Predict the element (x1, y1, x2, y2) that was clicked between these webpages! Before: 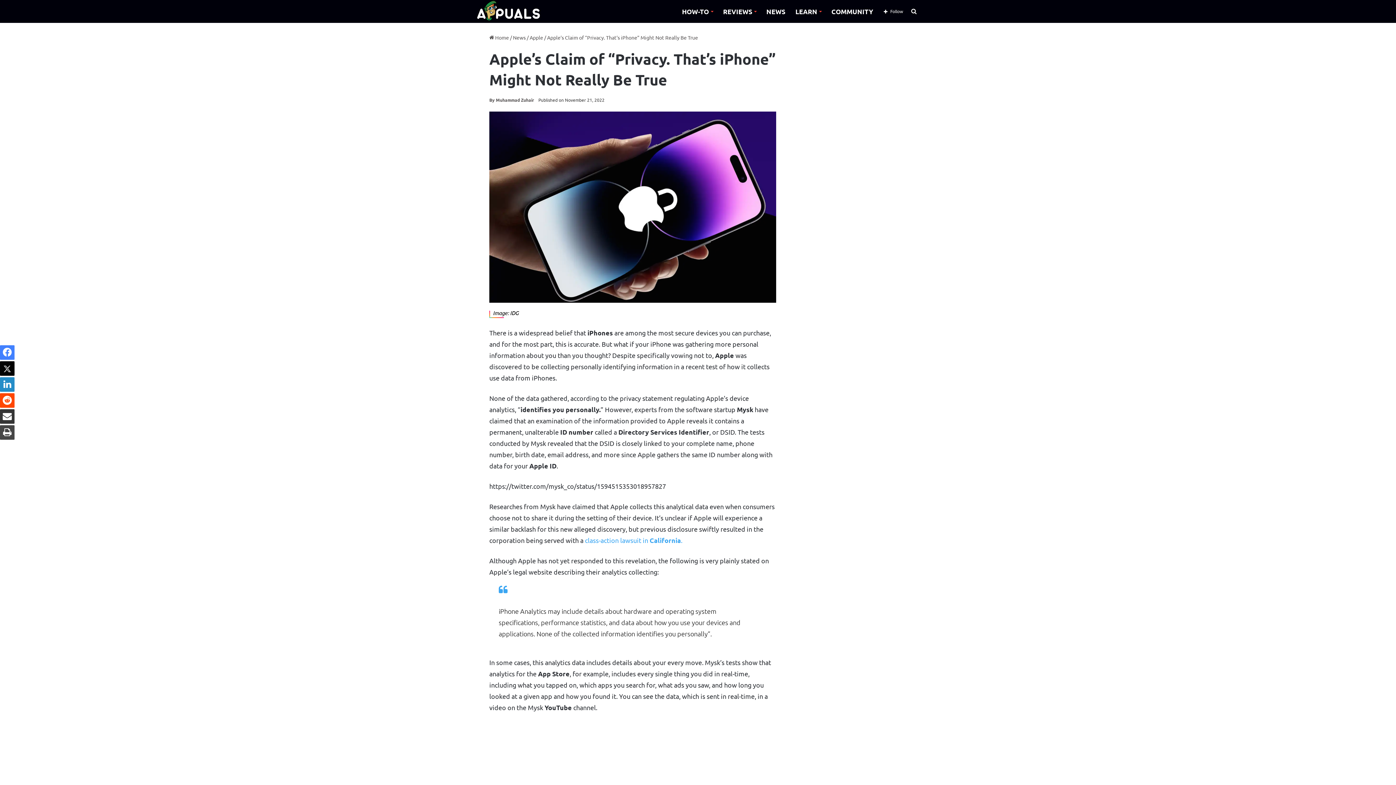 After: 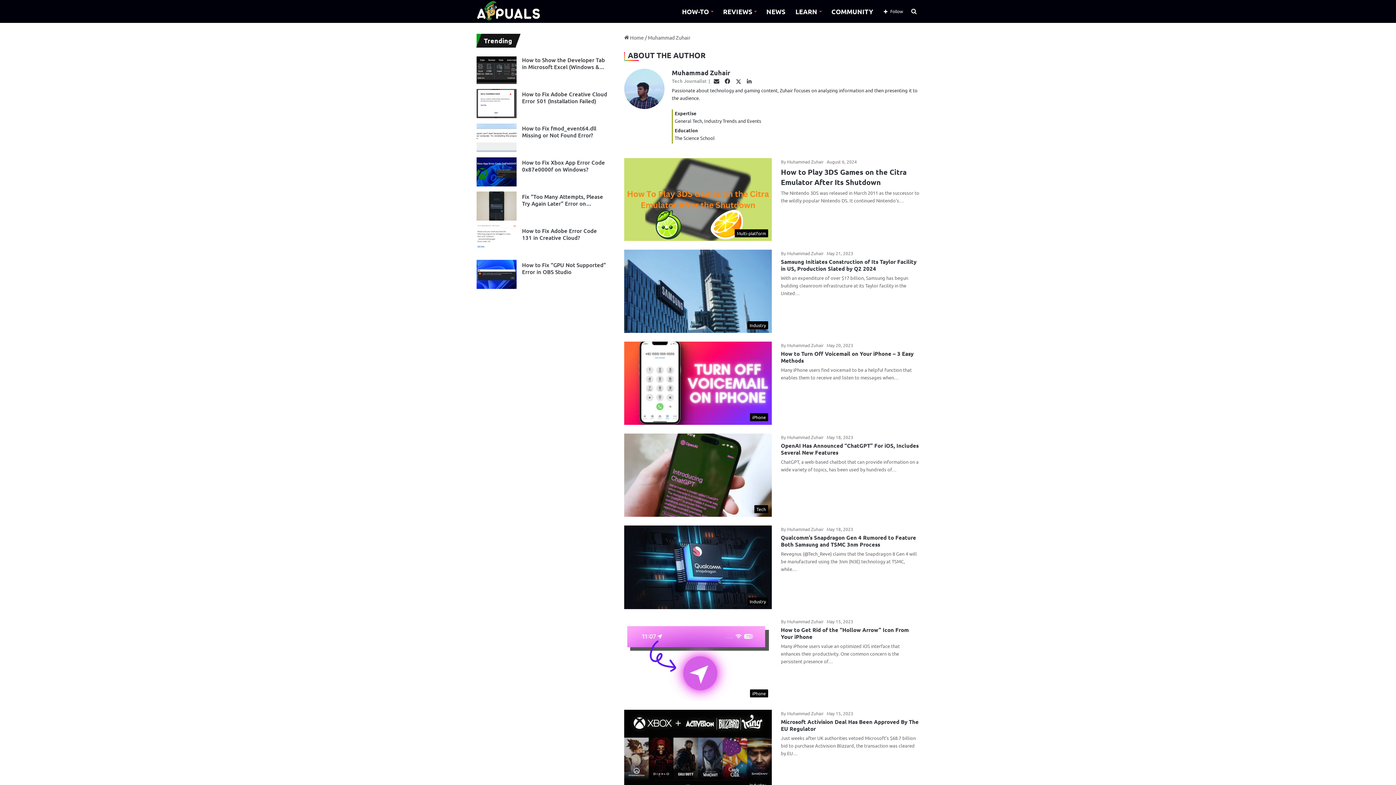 Action: bbox: (489, 97, 534, 102) label: By Muhammad Zuhair